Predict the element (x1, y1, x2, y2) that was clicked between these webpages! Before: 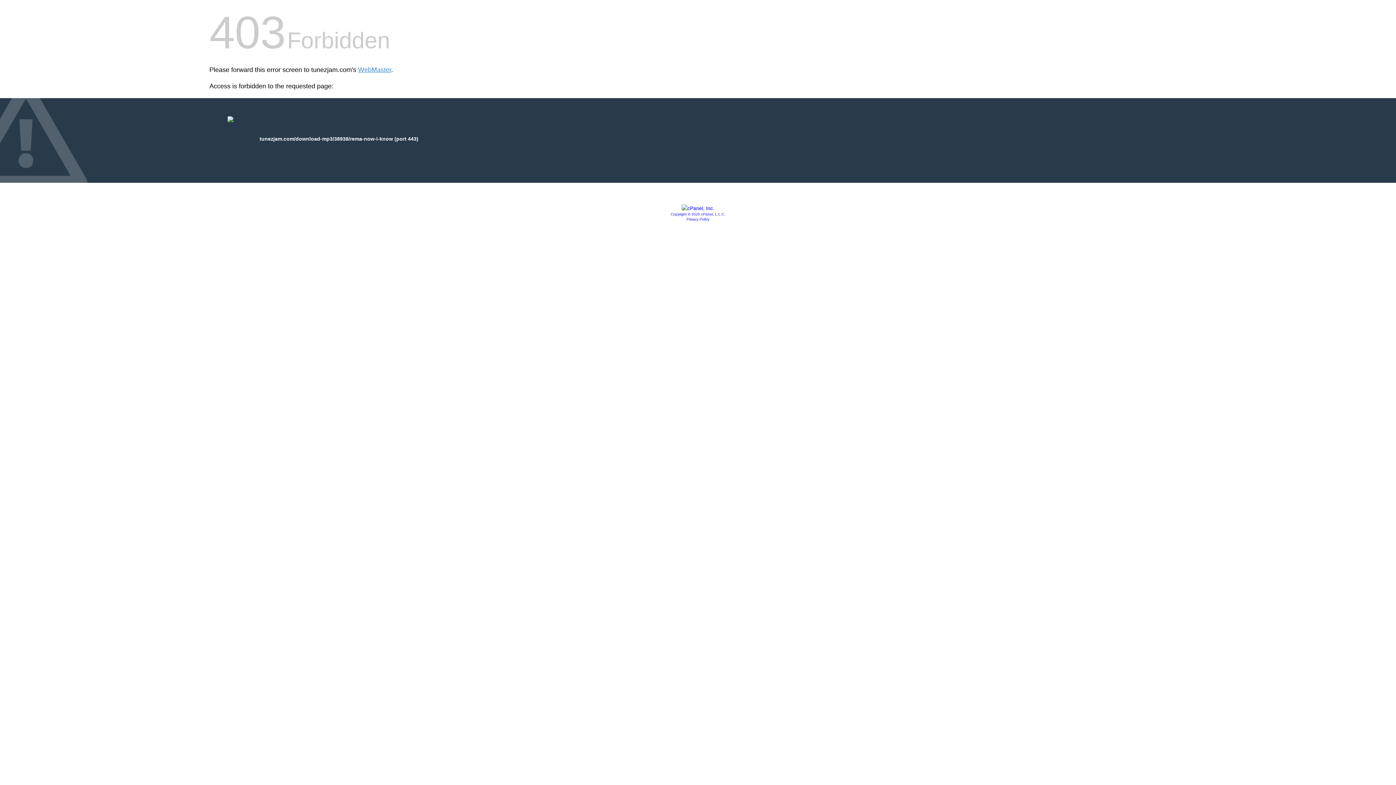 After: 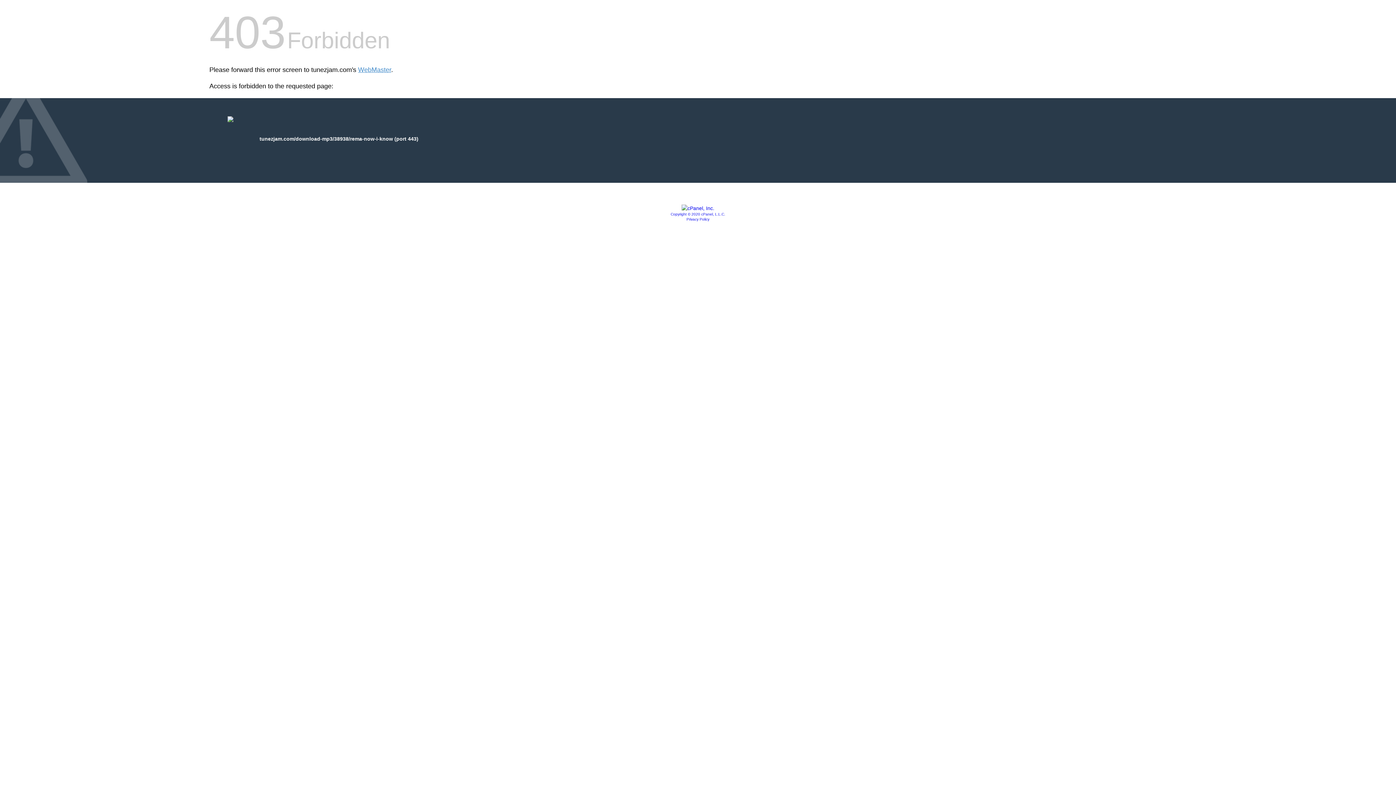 Action: bbox: (681, 205, 714, 211)